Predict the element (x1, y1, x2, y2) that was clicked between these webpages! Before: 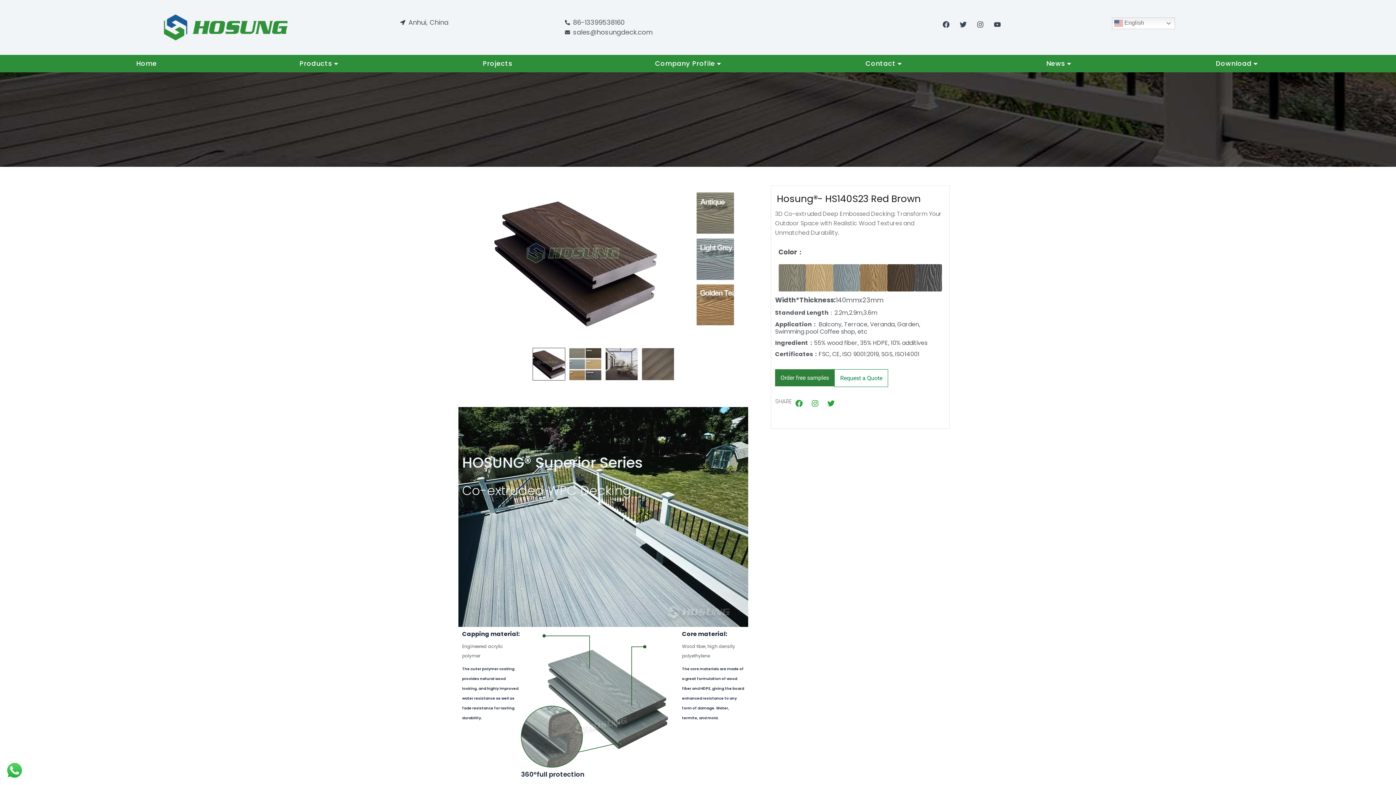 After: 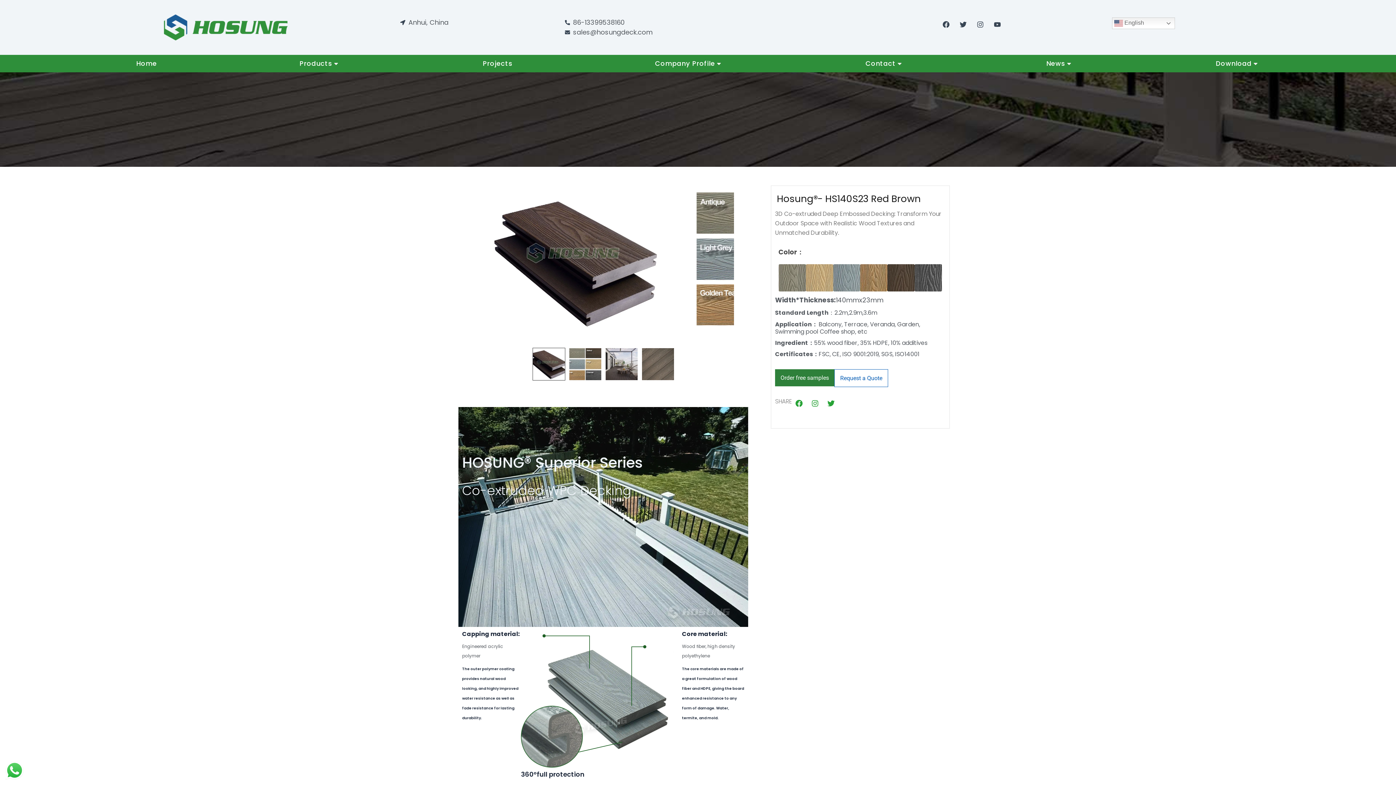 Action: bbox: (821, 379, 875, 397) label: Request a Quote